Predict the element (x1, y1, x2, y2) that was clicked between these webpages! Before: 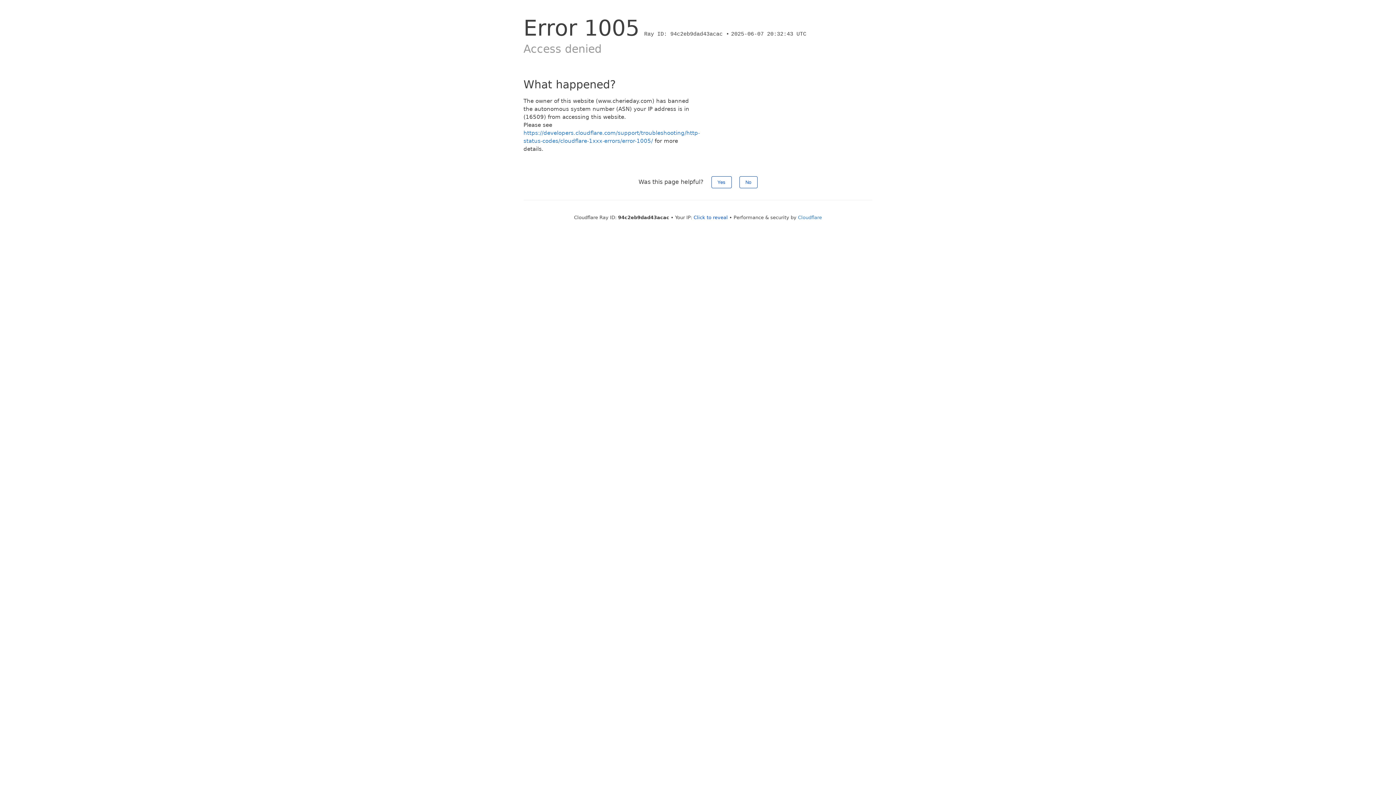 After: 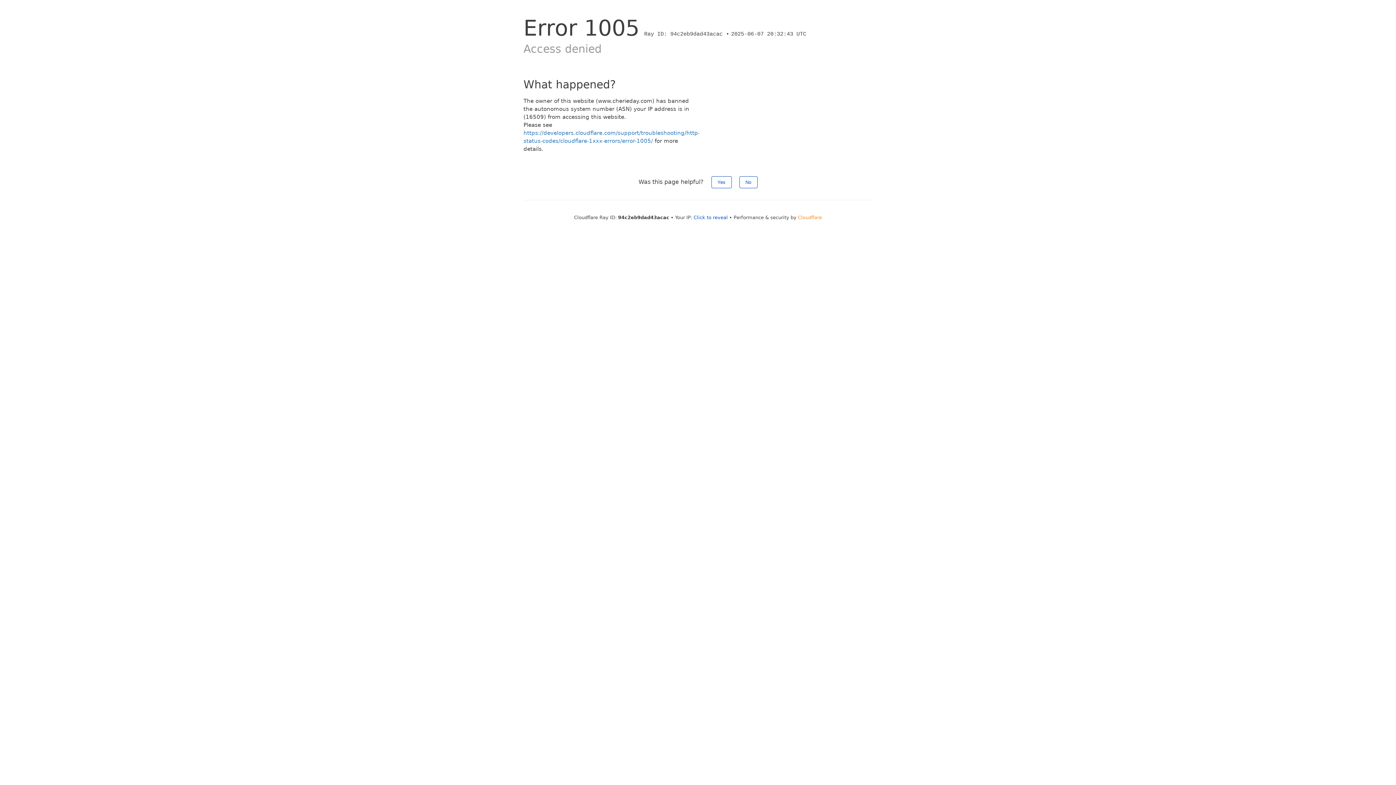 Action: bbox: (798, 214, 822, 220) label: Cloudflare